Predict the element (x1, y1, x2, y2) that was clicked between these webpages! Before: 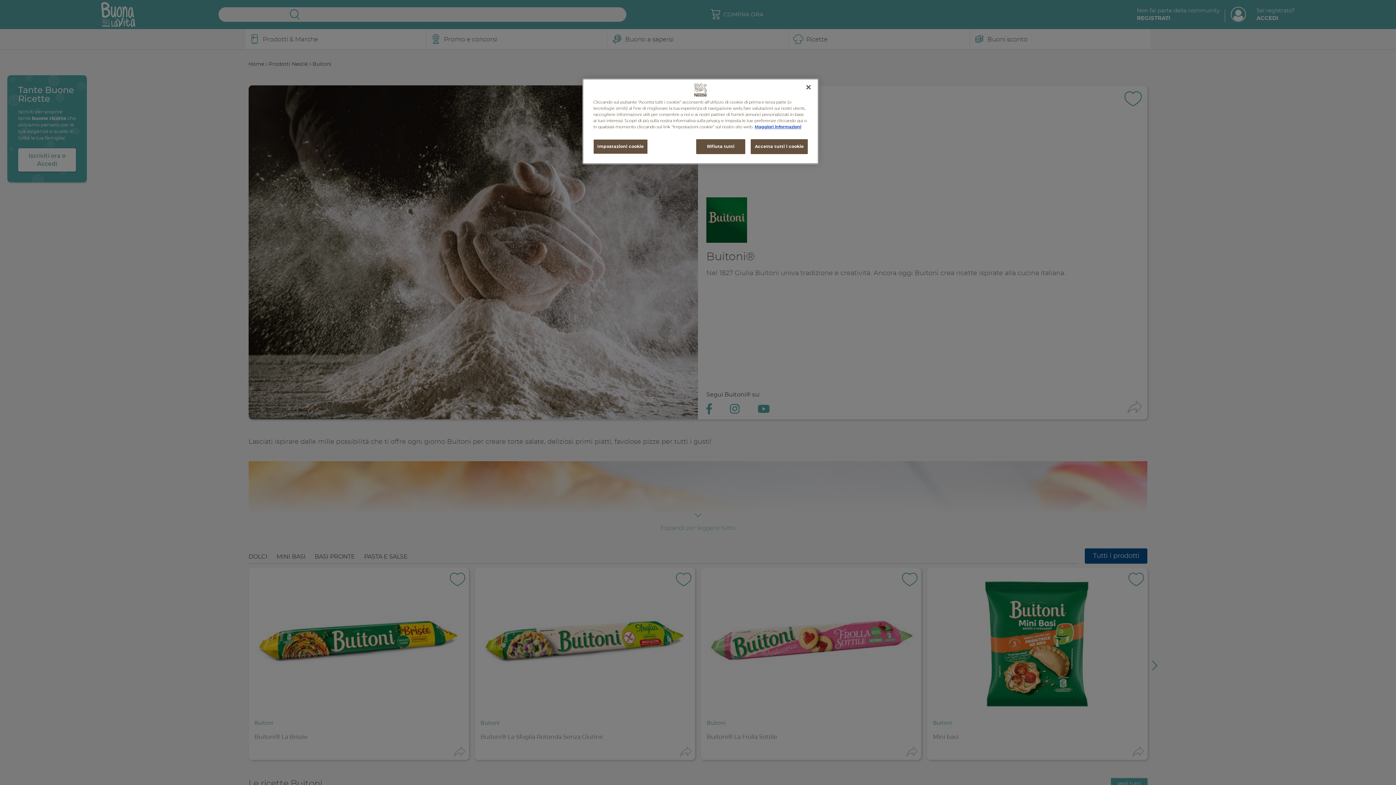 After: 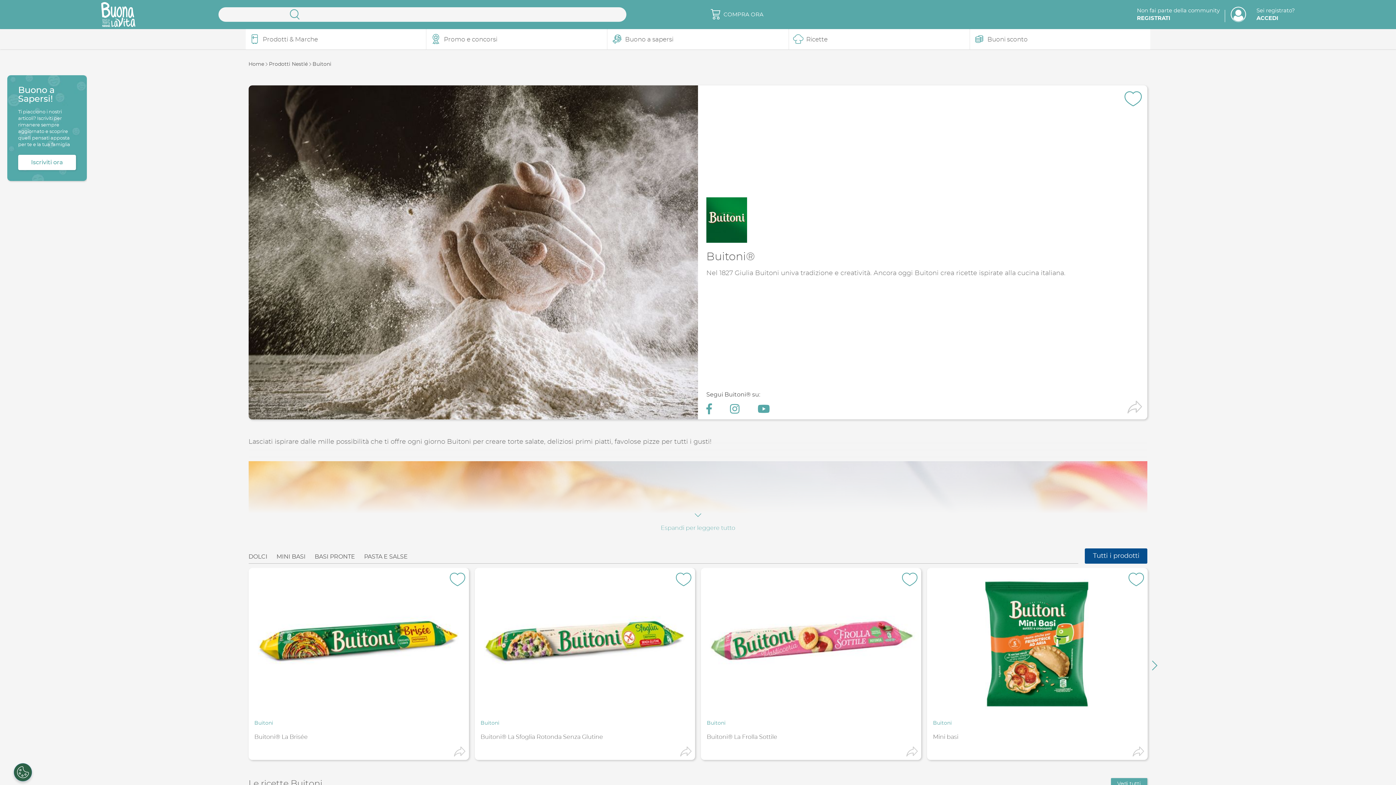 Action: label: Rifiuta tutti bbox: (696, 139, 745, 154)